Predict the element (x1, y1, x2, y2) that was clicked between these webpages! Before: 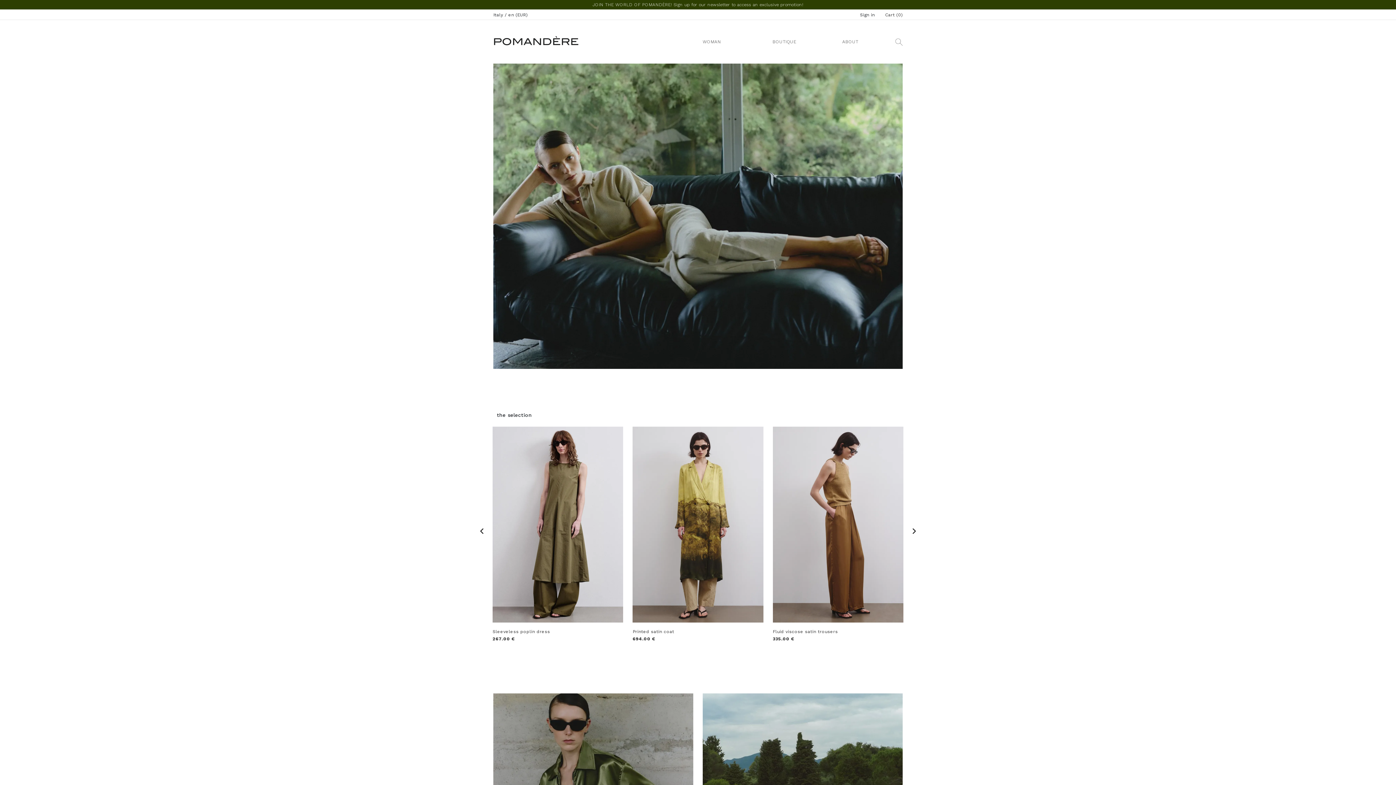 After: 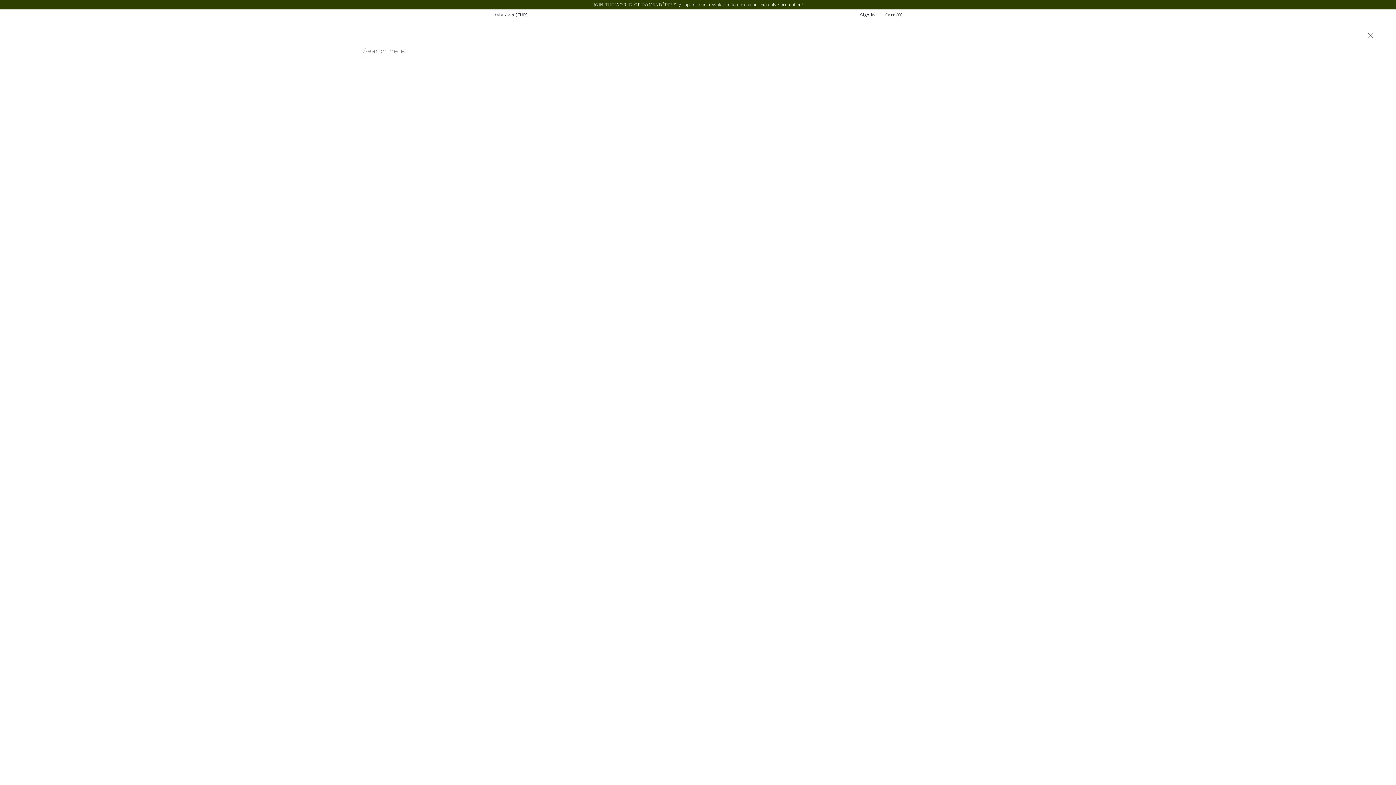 Action: bbox: (895, 35, 902, 47)